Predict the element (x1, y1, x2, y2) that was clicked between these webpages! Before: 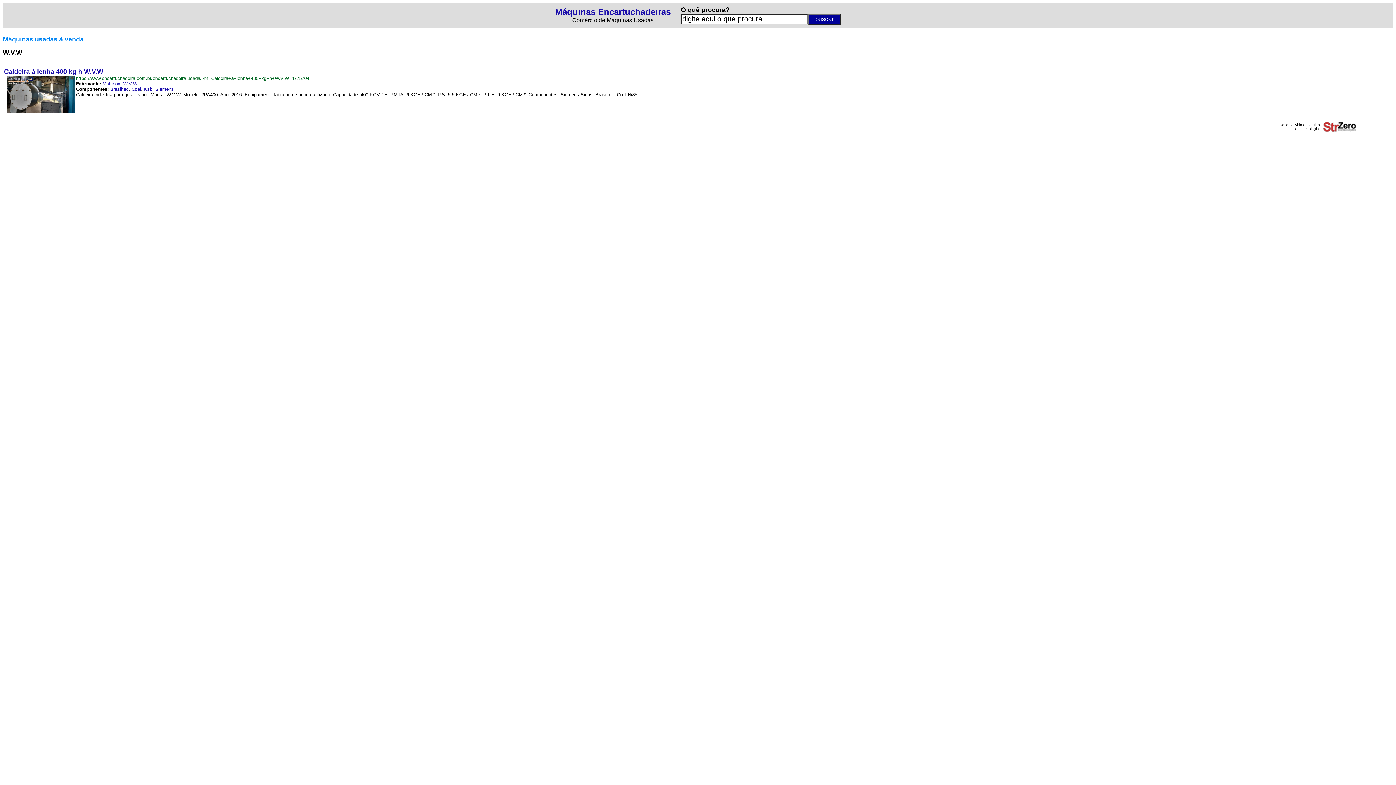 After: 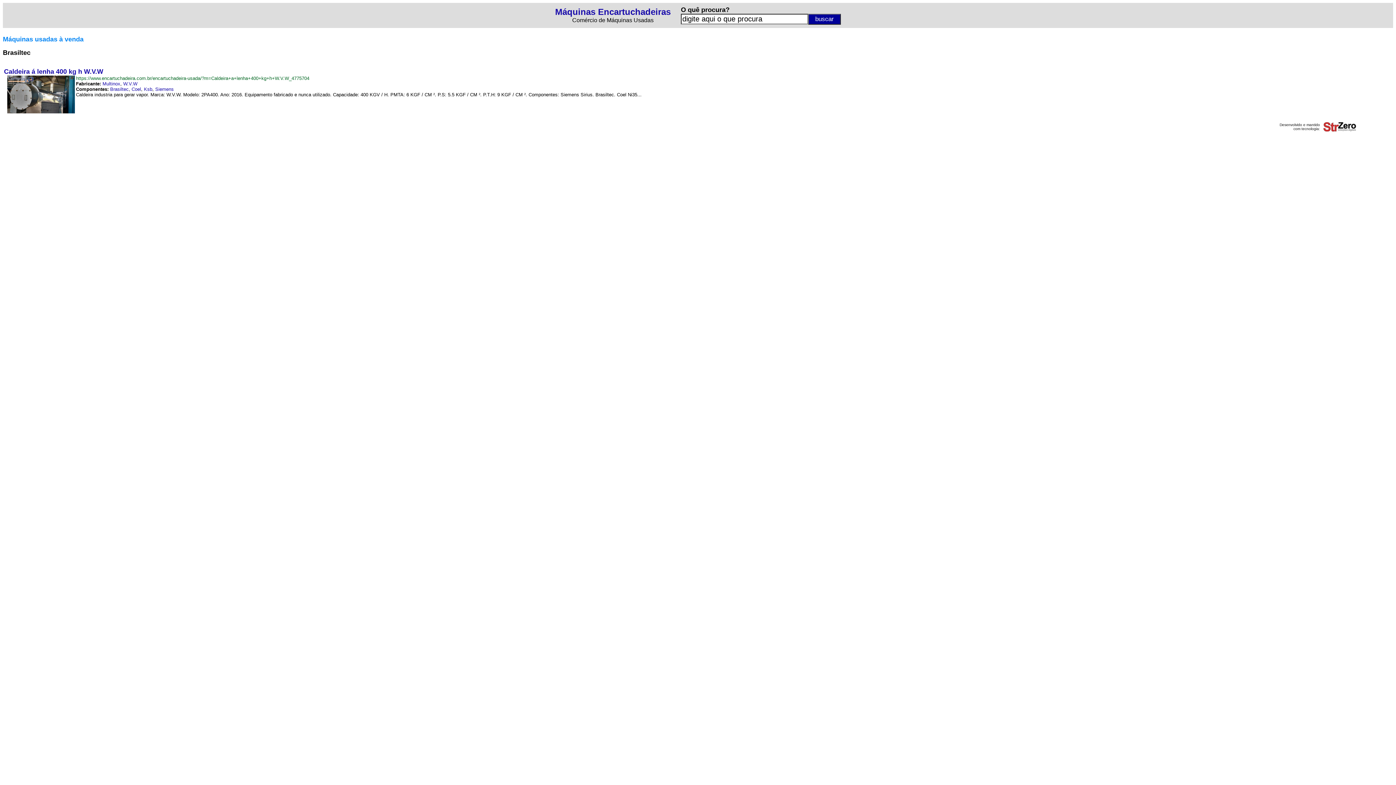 Action: label: Brasiltec bbox: (110, 86, 128, 92)